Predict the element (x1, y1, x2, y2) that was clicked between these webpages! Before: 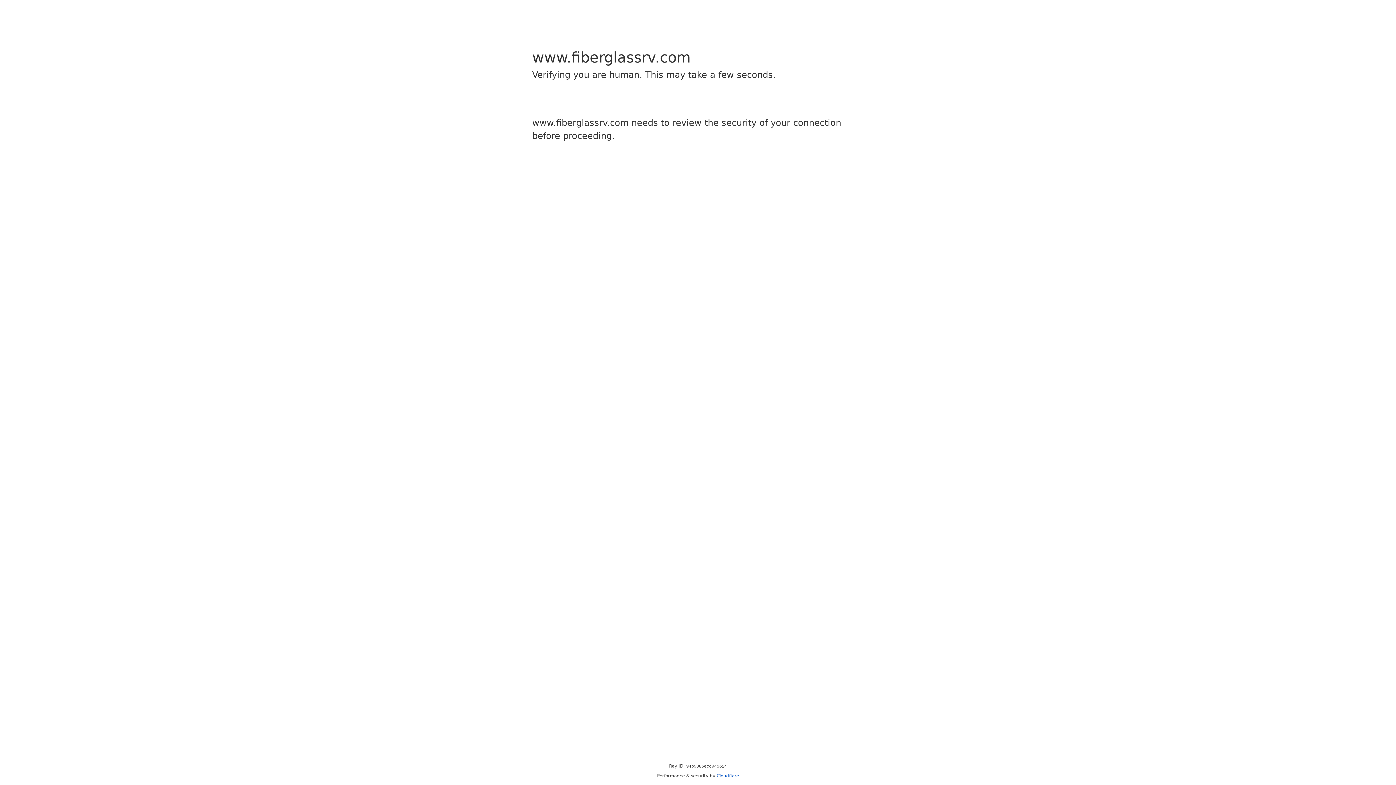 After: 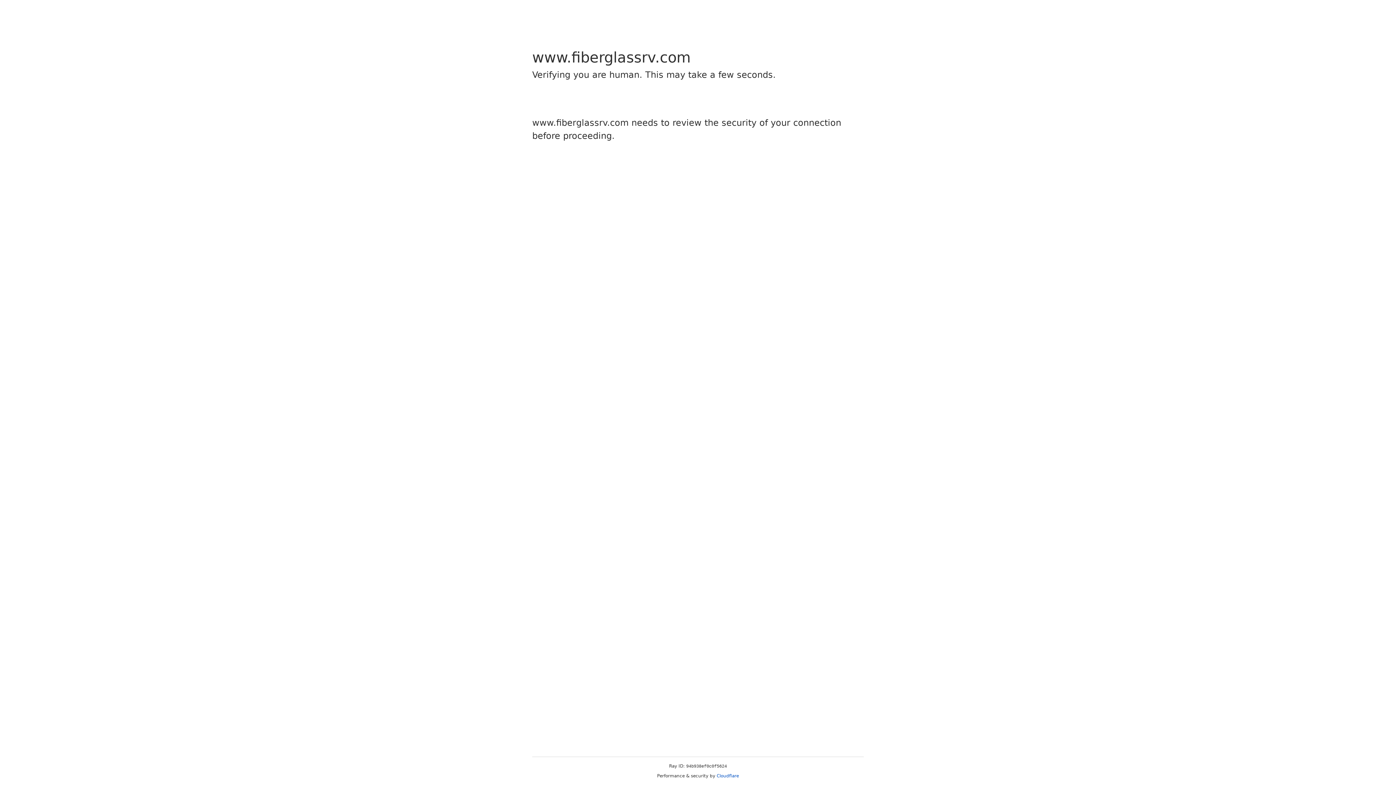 Action: bbox: (716, 773, 739, 778) label: Cloudflare